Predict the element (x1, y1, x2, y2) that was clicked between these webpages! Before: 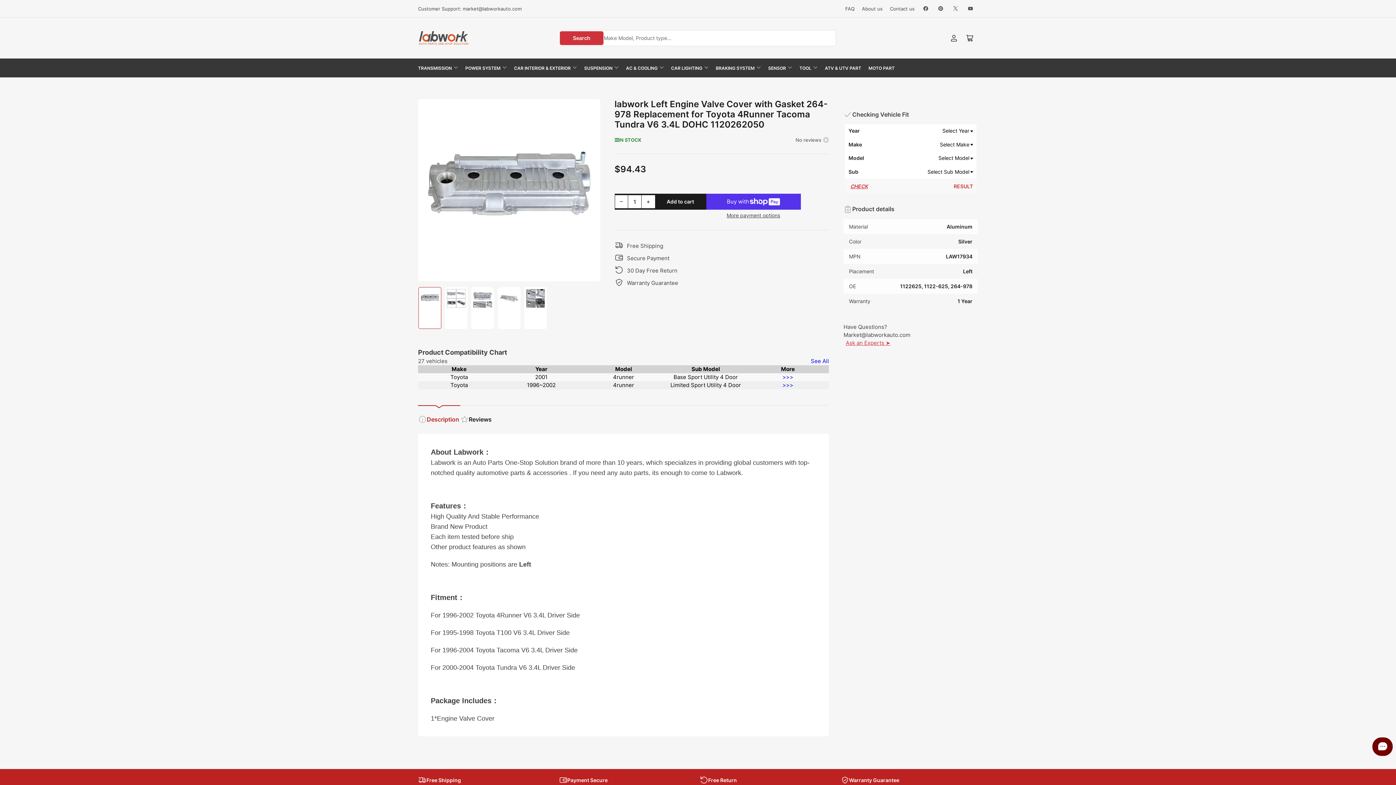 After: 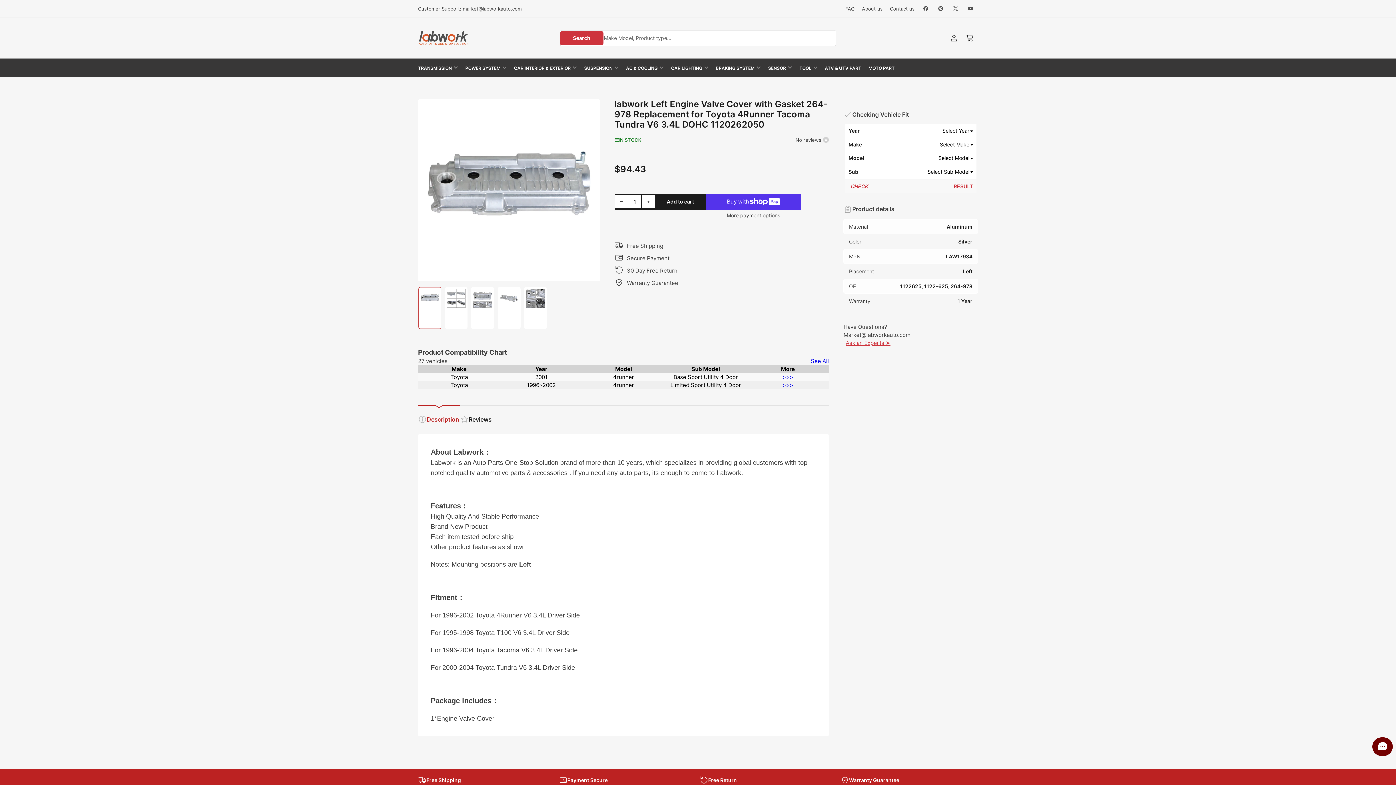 Action: bbox: (615, 195, 628, 208) label: −
Decrease quantity for labwork Left Engine Valve Cover with Gasket 264-978 Replacement for Toyota 4Runner Tacoma Tundra V6 3.4L DOHC 1120262050